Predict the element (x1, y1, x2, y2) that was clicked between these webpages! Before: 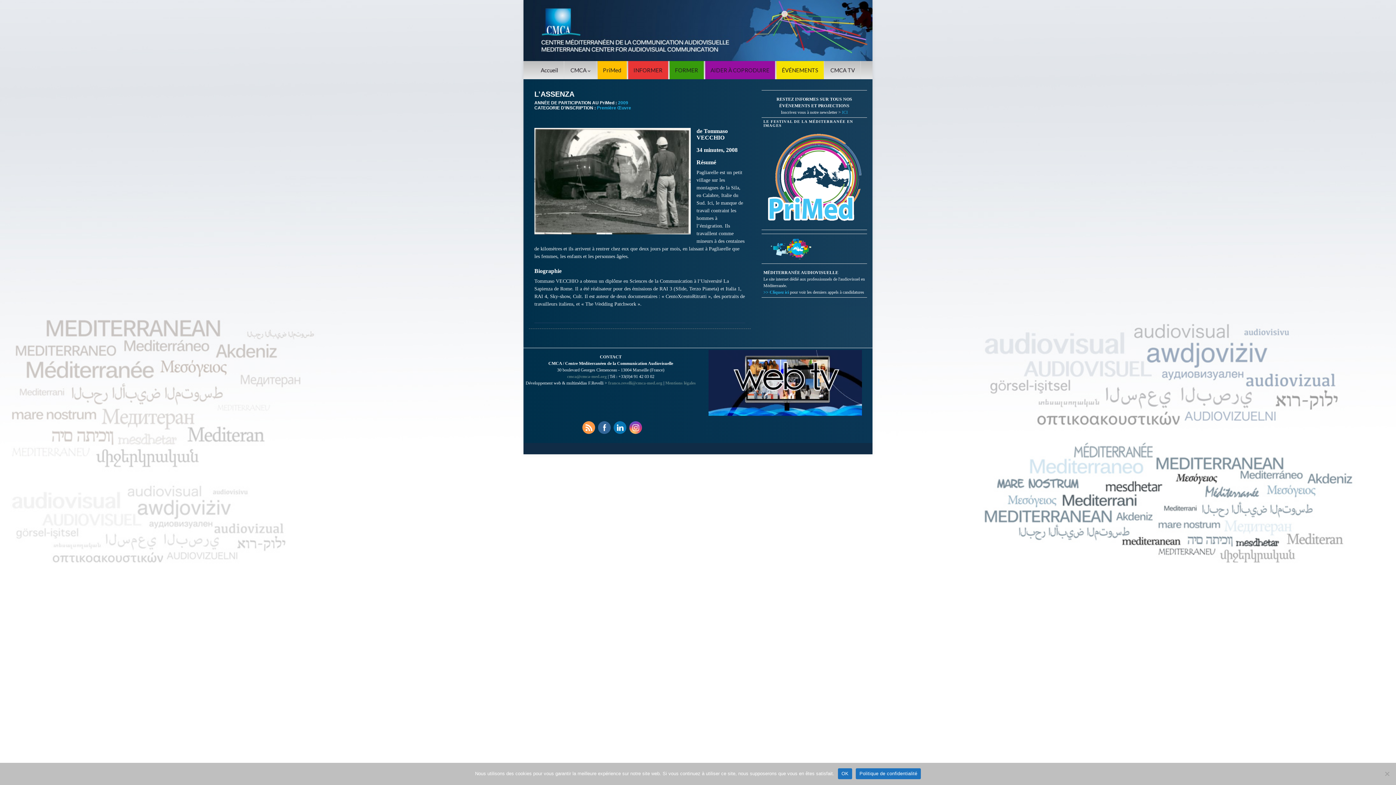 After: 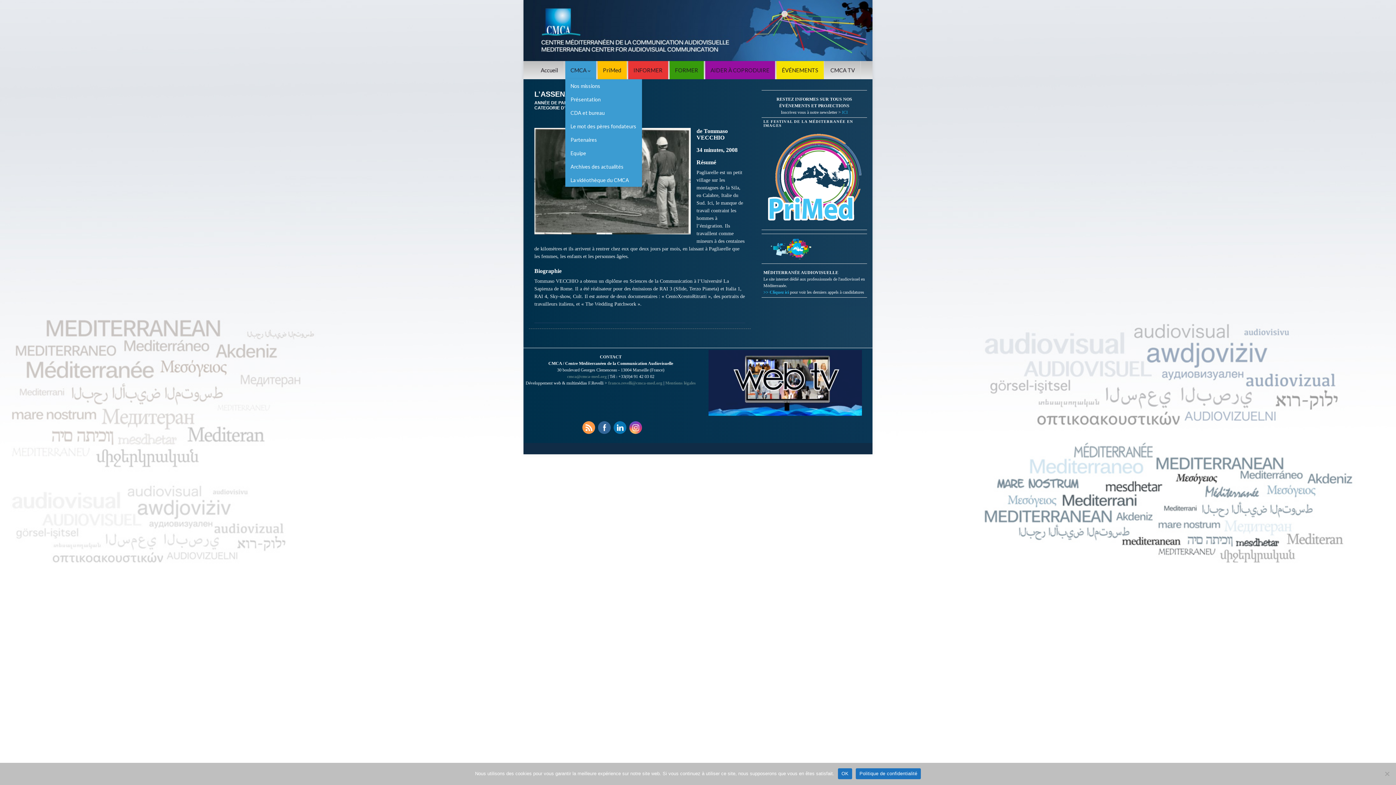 Action: bbox: (565, 61, 596, 79) label: CMCA 